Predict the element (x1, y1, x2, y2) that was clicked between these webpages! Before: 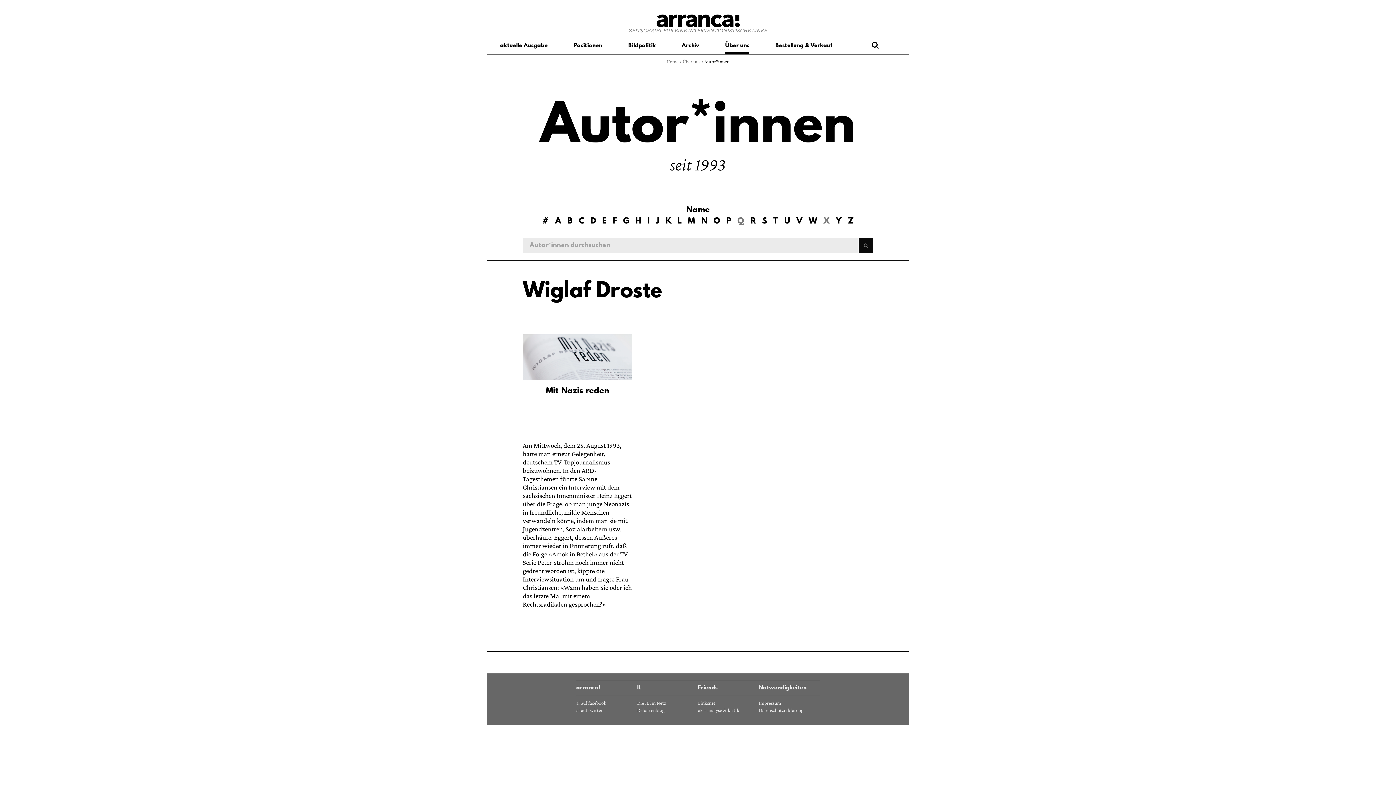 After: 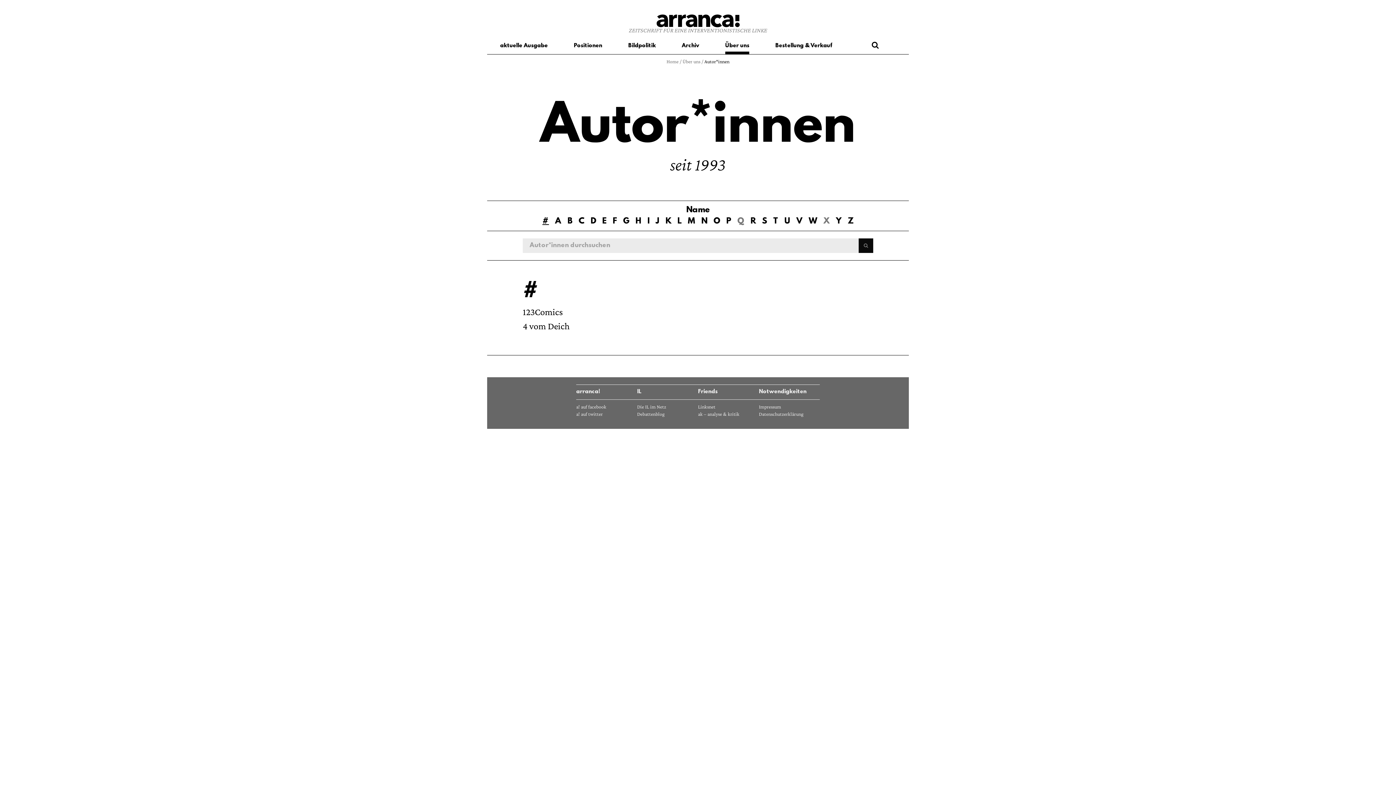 Action: label: # bbox: (539, 215, 552, 227)